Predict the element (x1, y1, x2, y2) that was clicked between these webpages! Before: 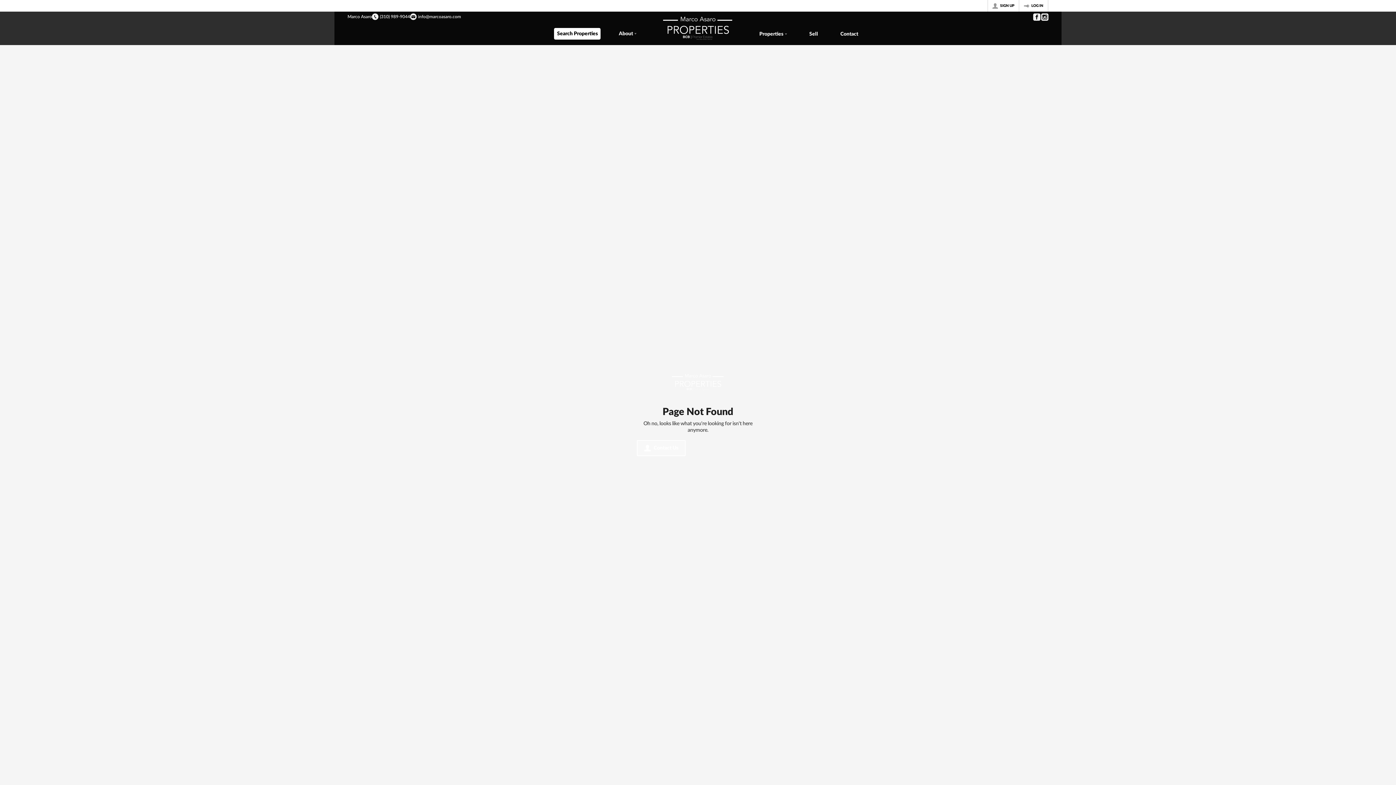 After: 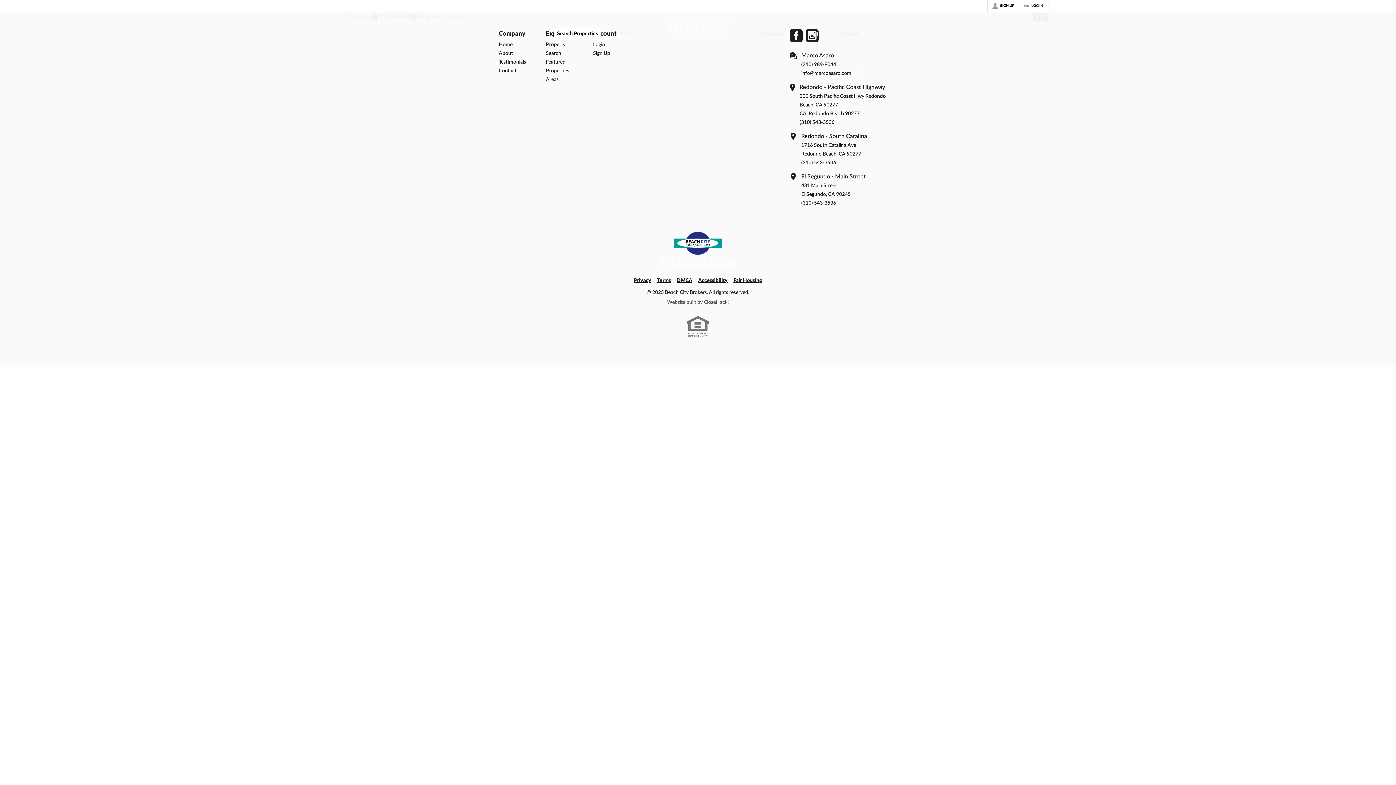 Action: label: Sell bbox: (798, 22, 829, 45)